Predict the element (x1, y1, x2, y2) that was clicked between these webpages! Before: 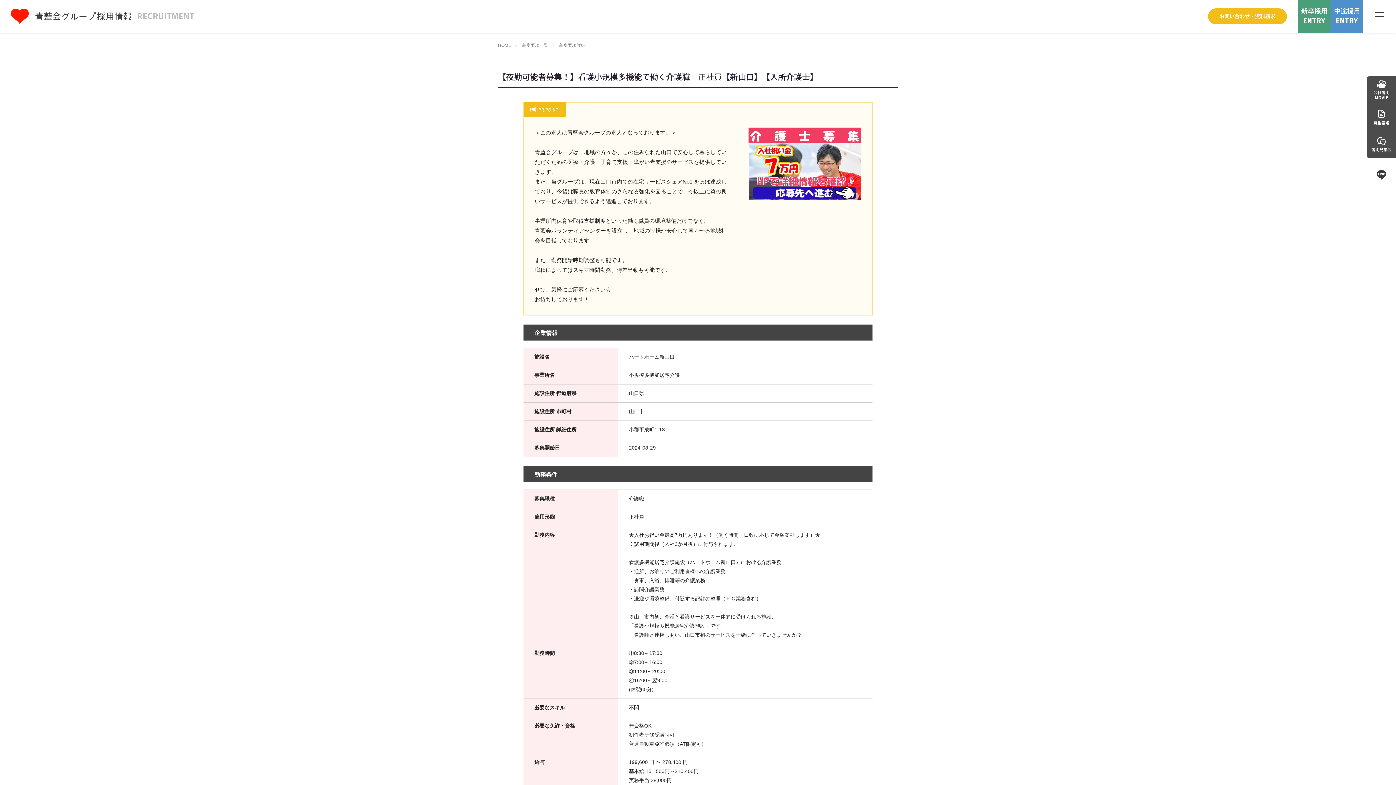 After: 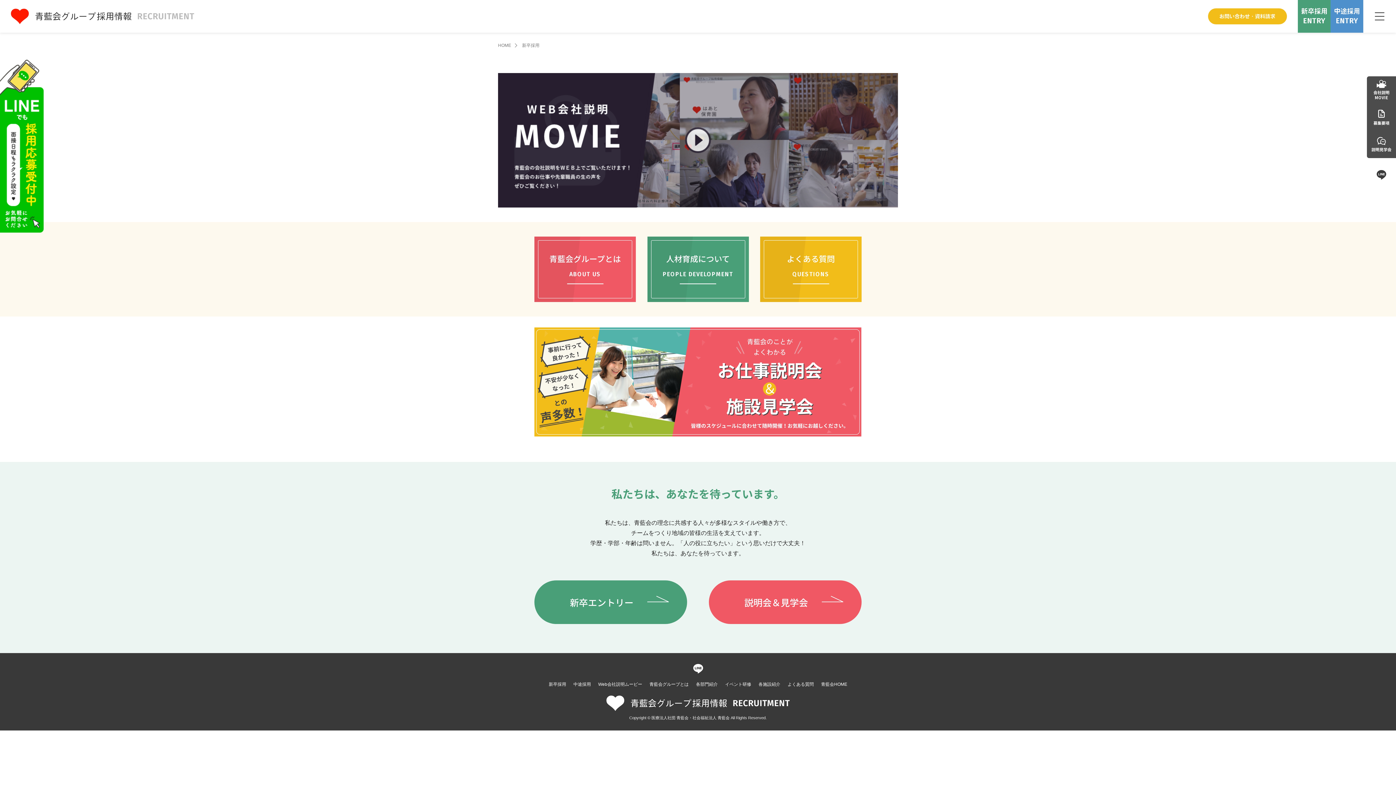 Action: bbox: (1298, 0, 1330, 32) label: ENTRY